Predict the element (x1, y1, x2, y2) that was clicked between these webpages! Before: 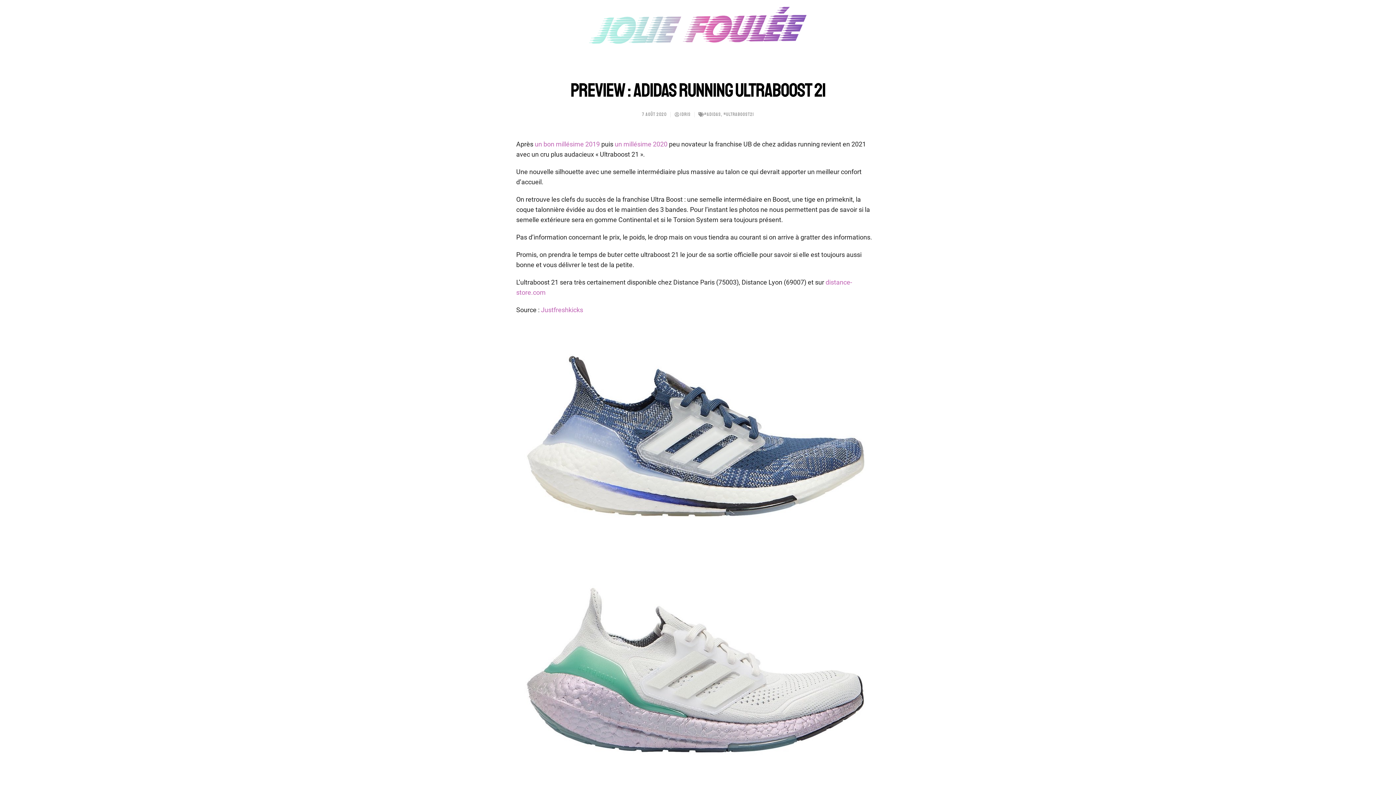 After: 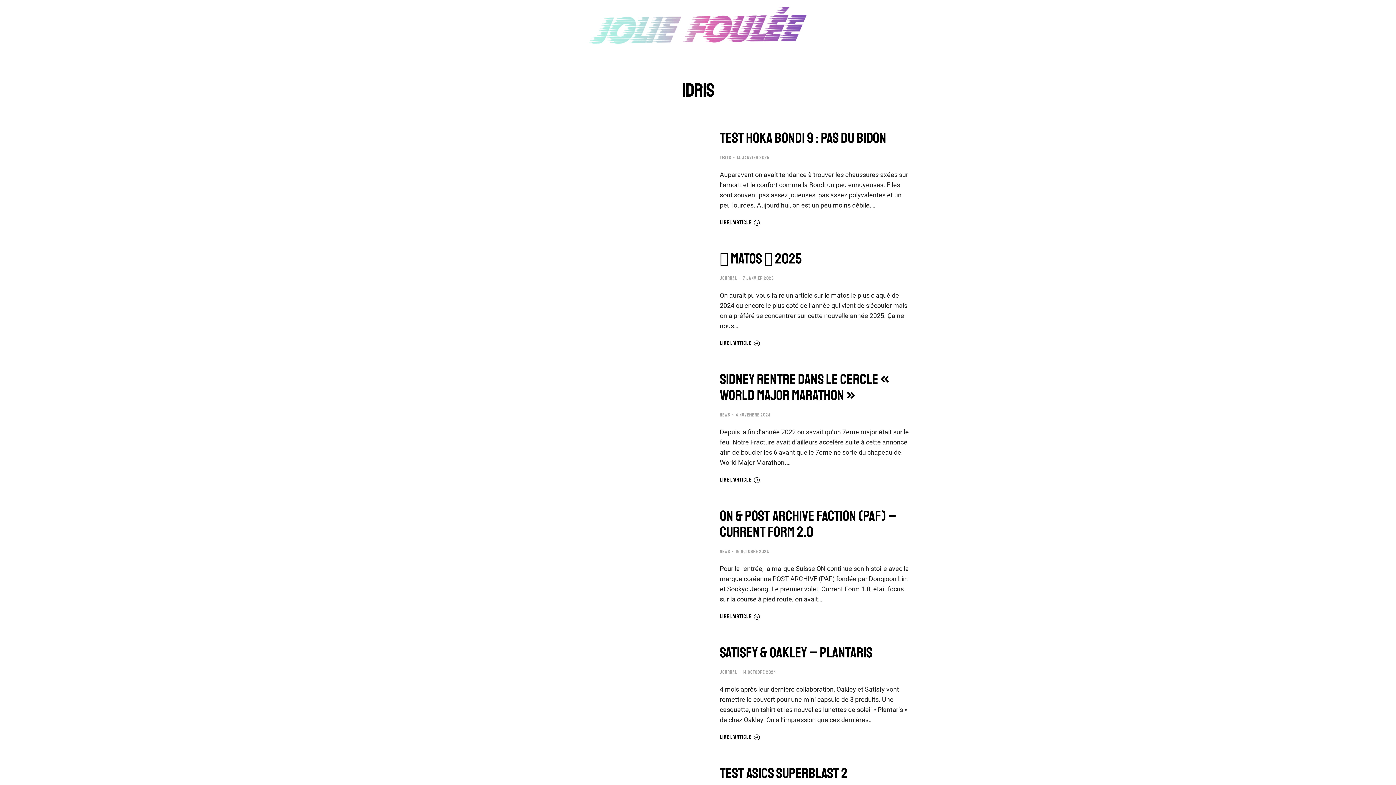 Action: label: IDRIS bbox: (674, 112, 690, 117)